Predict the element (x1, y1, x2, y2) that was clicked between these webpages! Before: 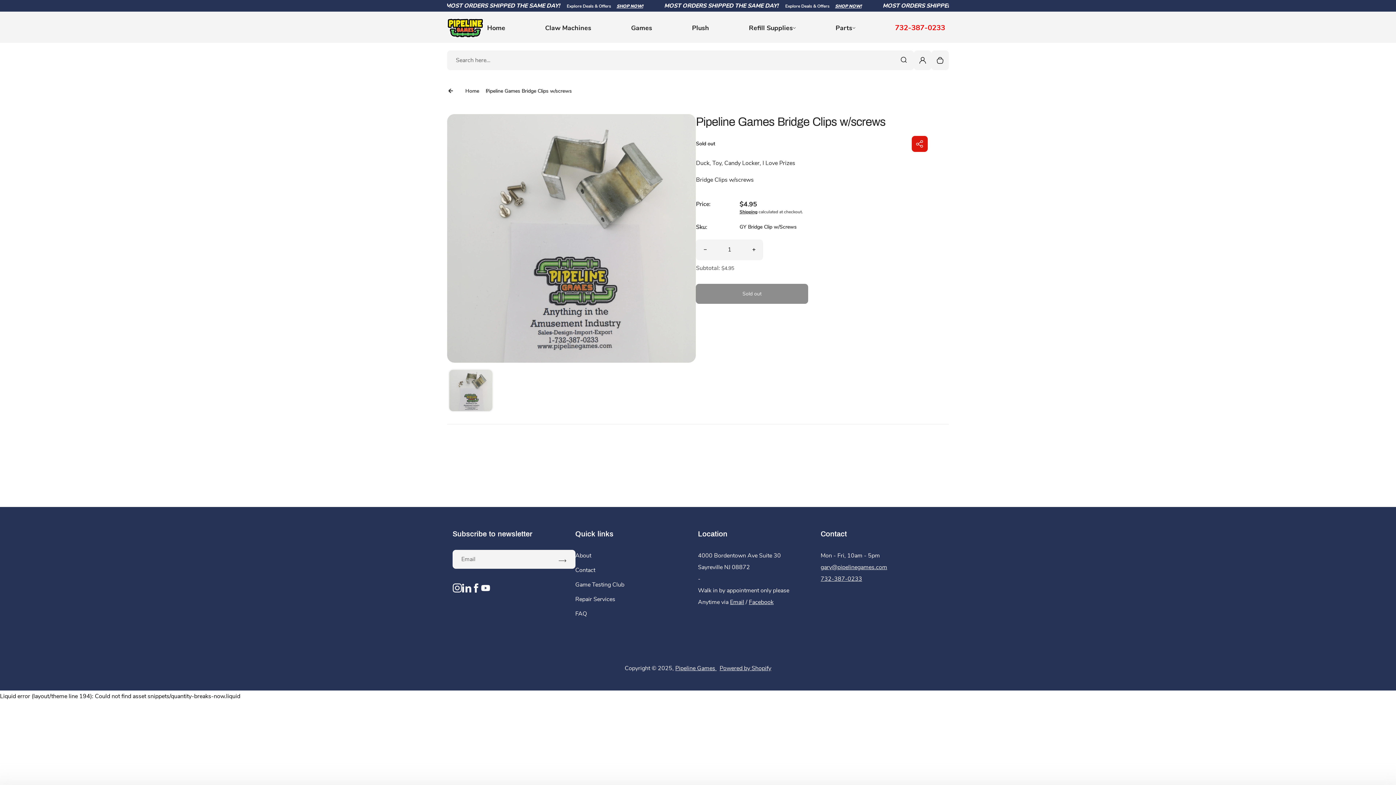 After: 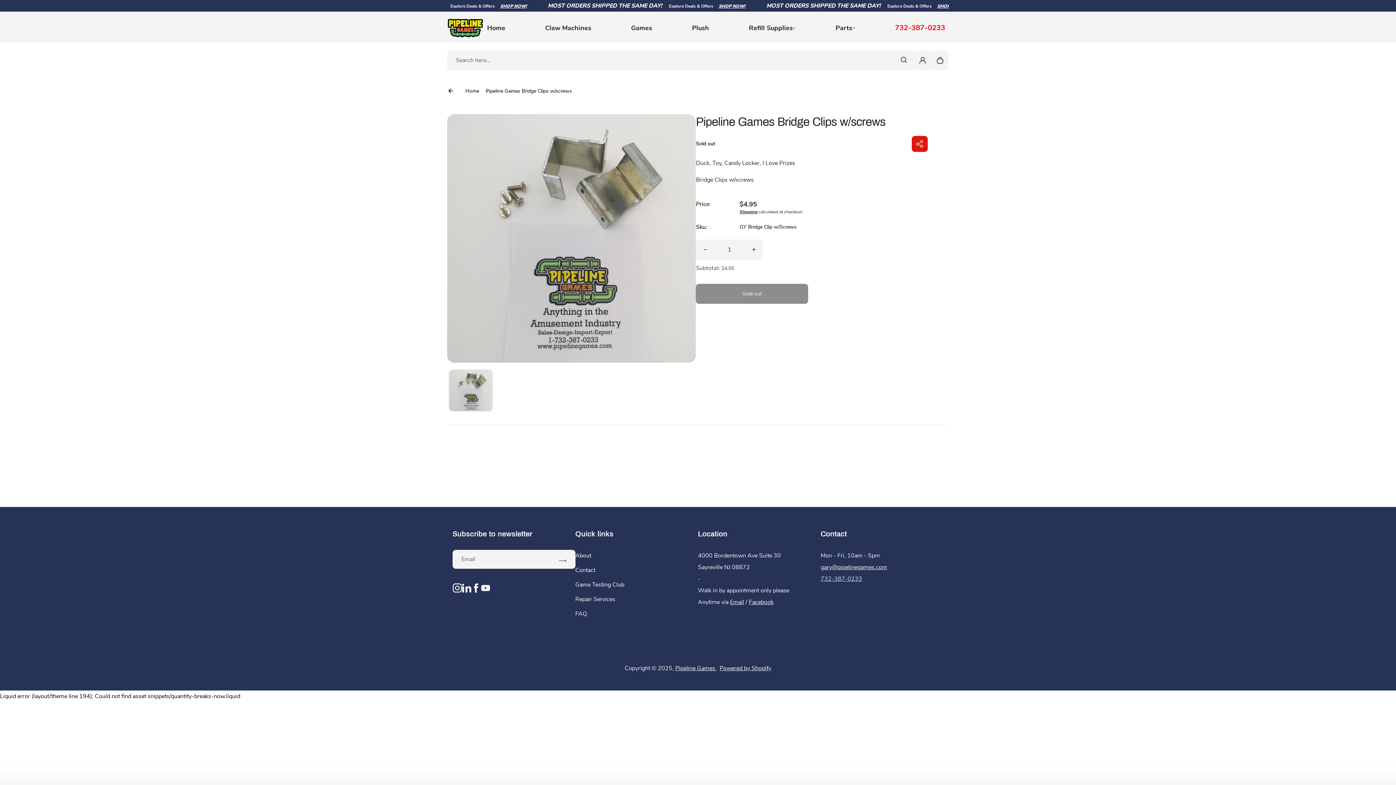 Action: label: 732-387-0233 bbox: (820, 575, 862, 583)